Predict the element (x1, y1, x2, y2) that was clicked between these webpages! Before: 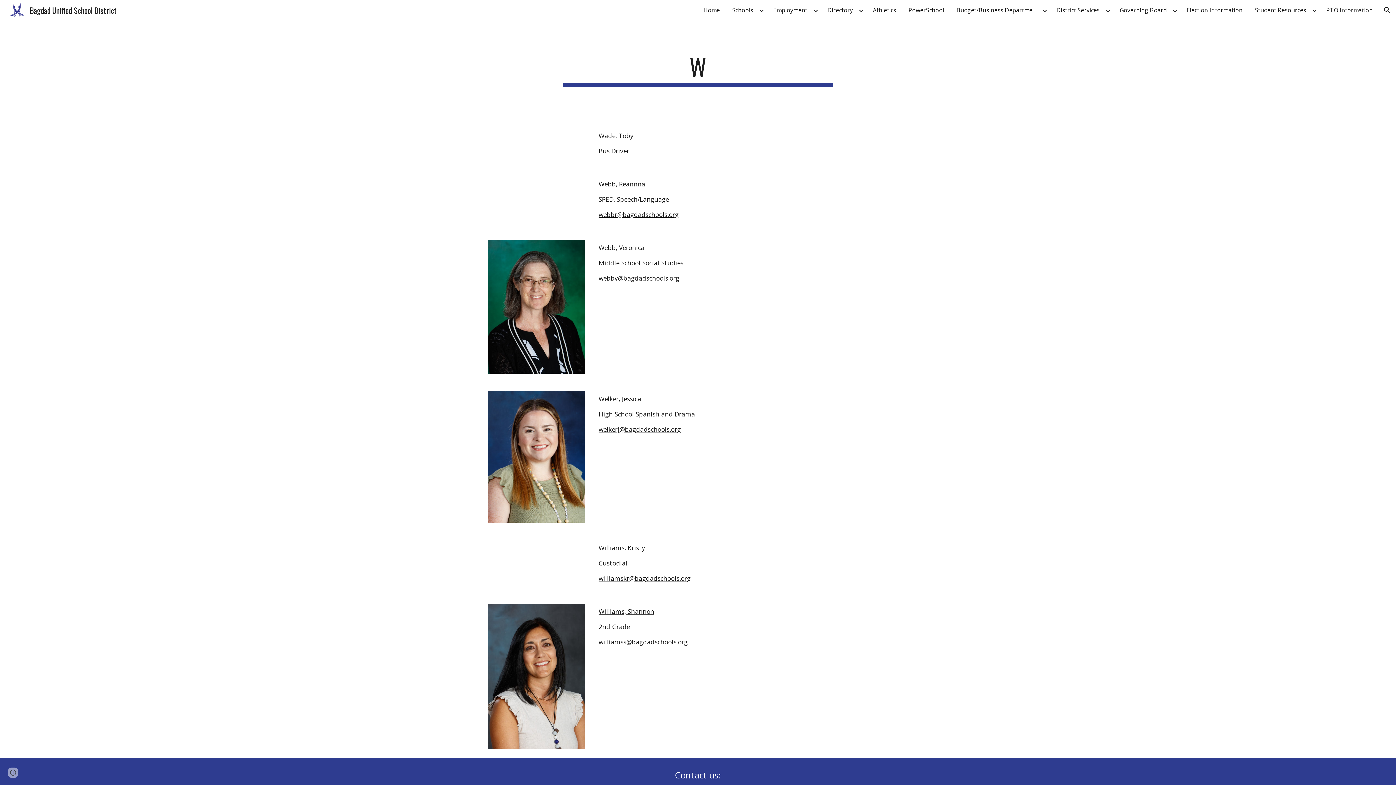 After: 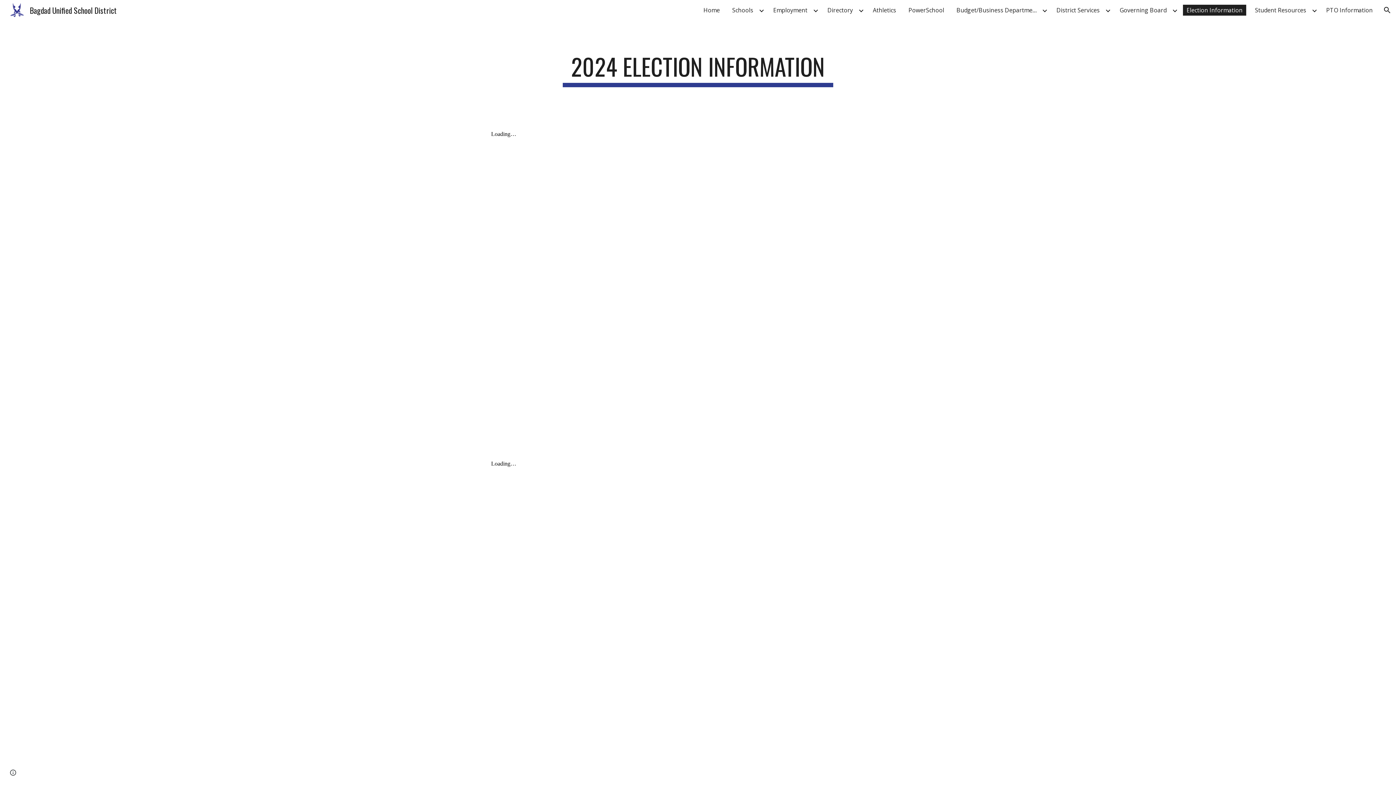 Action: label: Election Information bbox: (1183, 4, 1246, 15)